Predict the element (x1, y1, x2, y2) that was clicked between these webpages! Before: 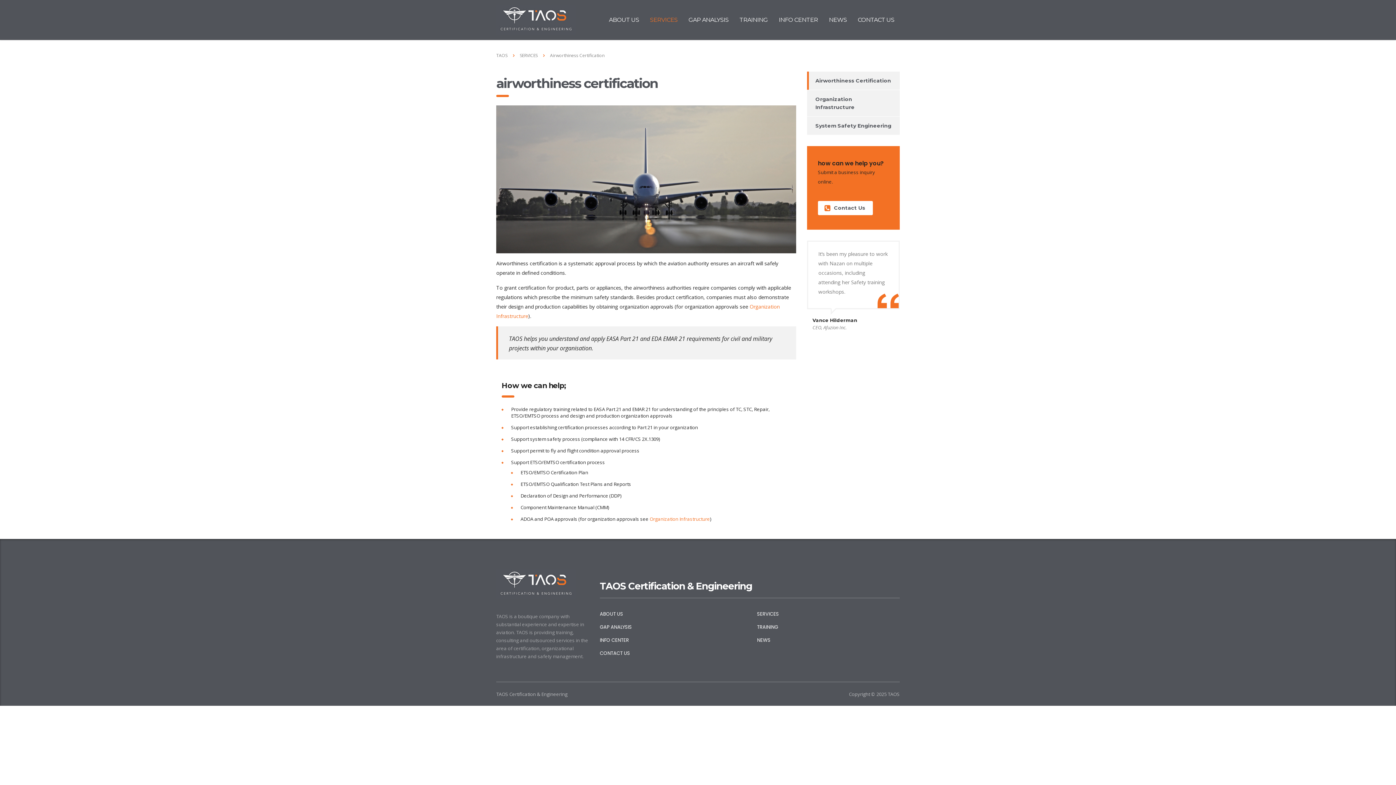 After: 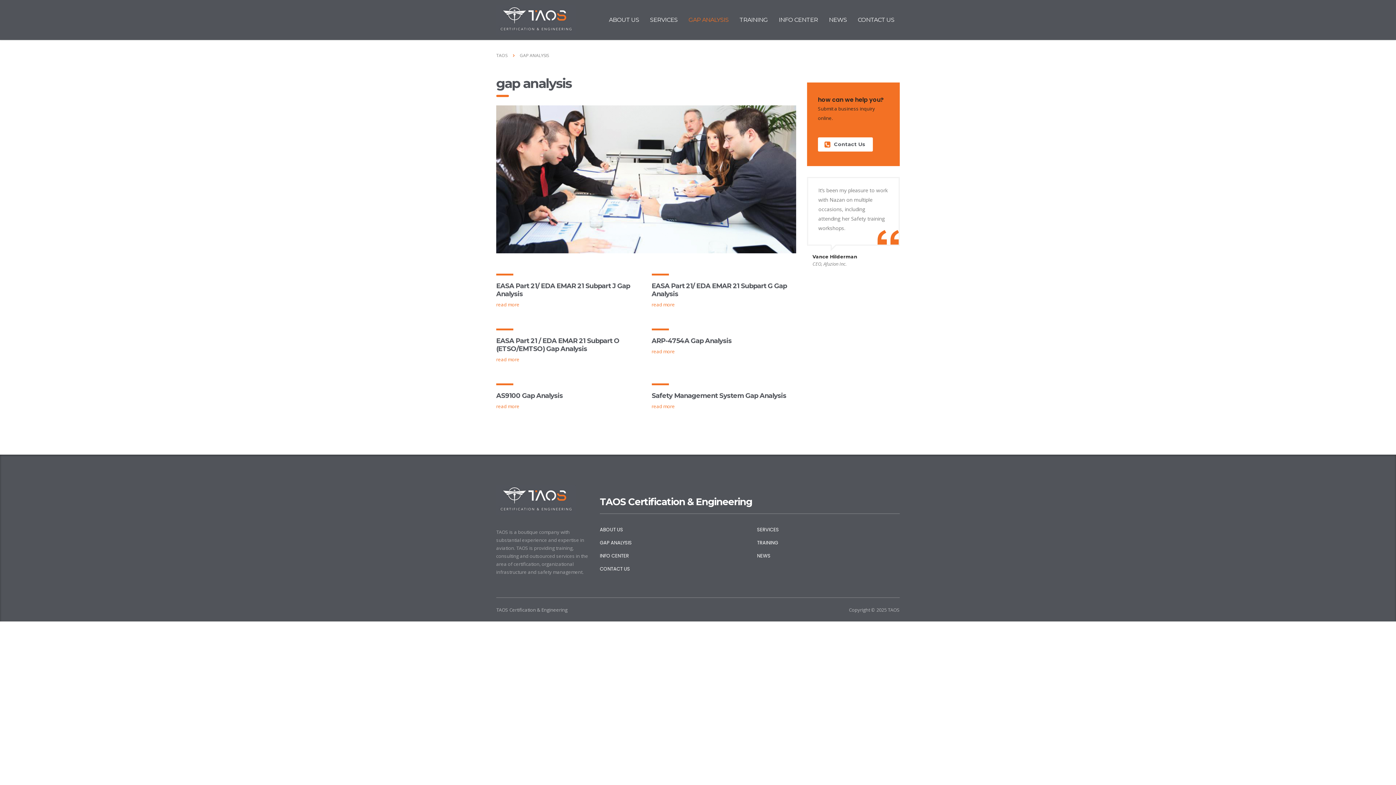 Action: label: GAP ANALYSIS bbox: (600, 624, 632, 630)